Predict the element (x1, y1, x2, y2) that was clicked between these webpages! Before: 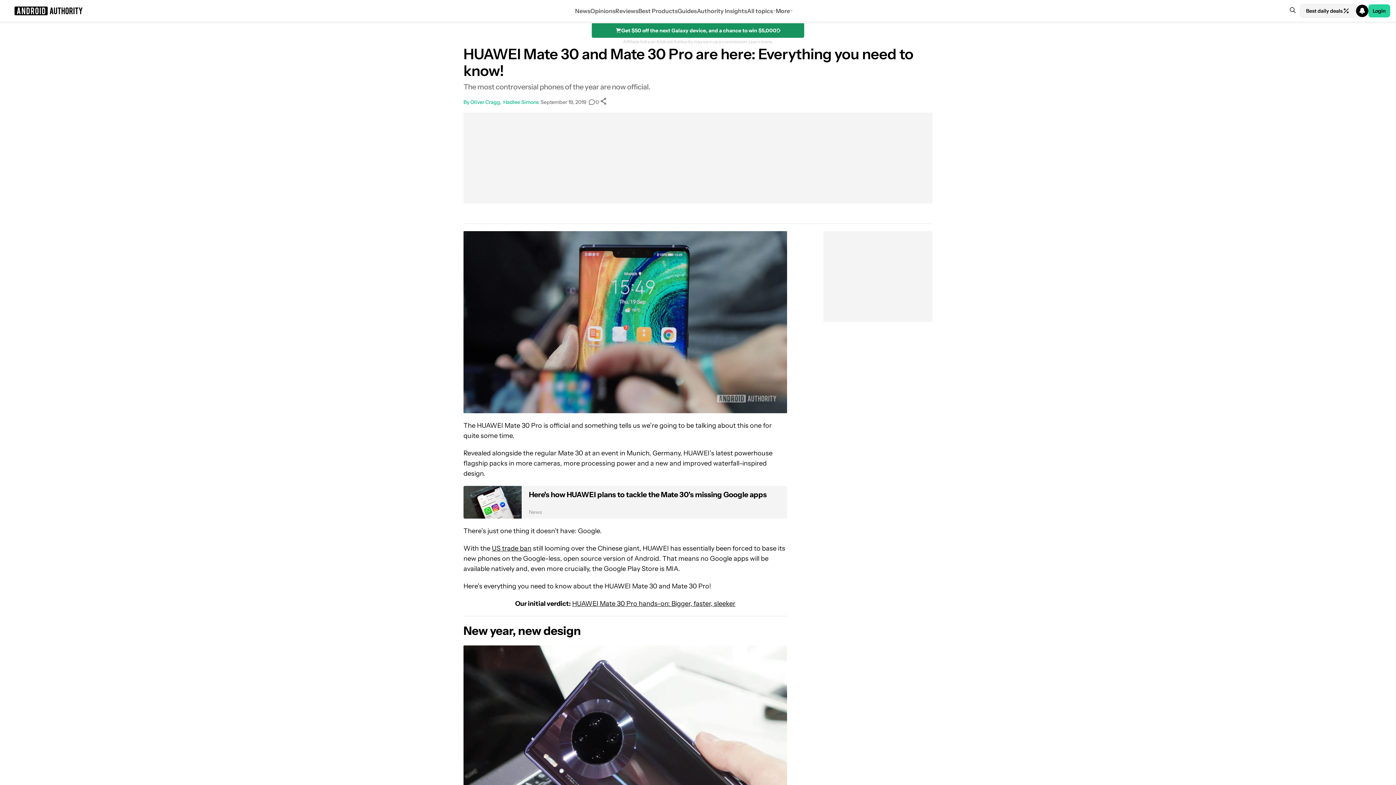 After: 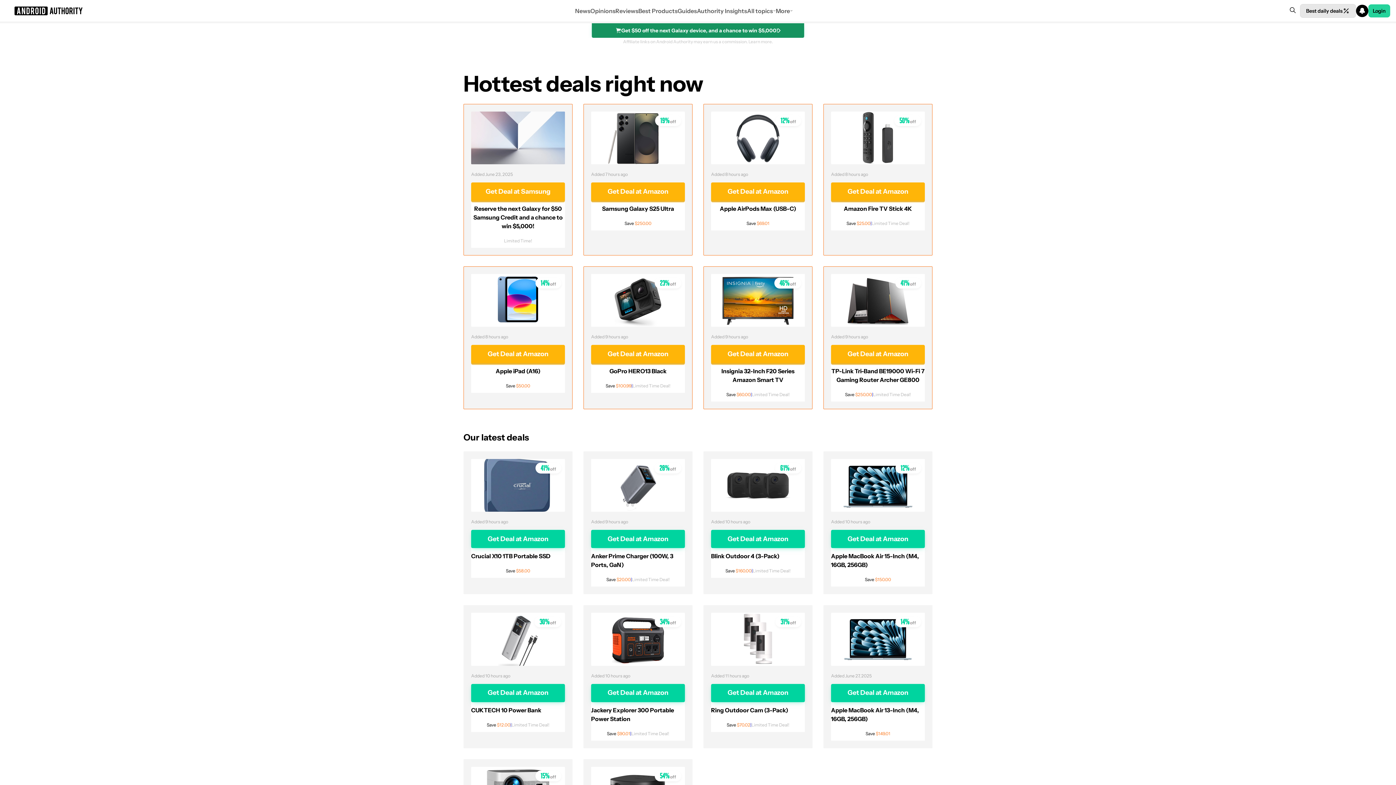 Action: label: Home bbox: (1300, 3, 1356, 17)